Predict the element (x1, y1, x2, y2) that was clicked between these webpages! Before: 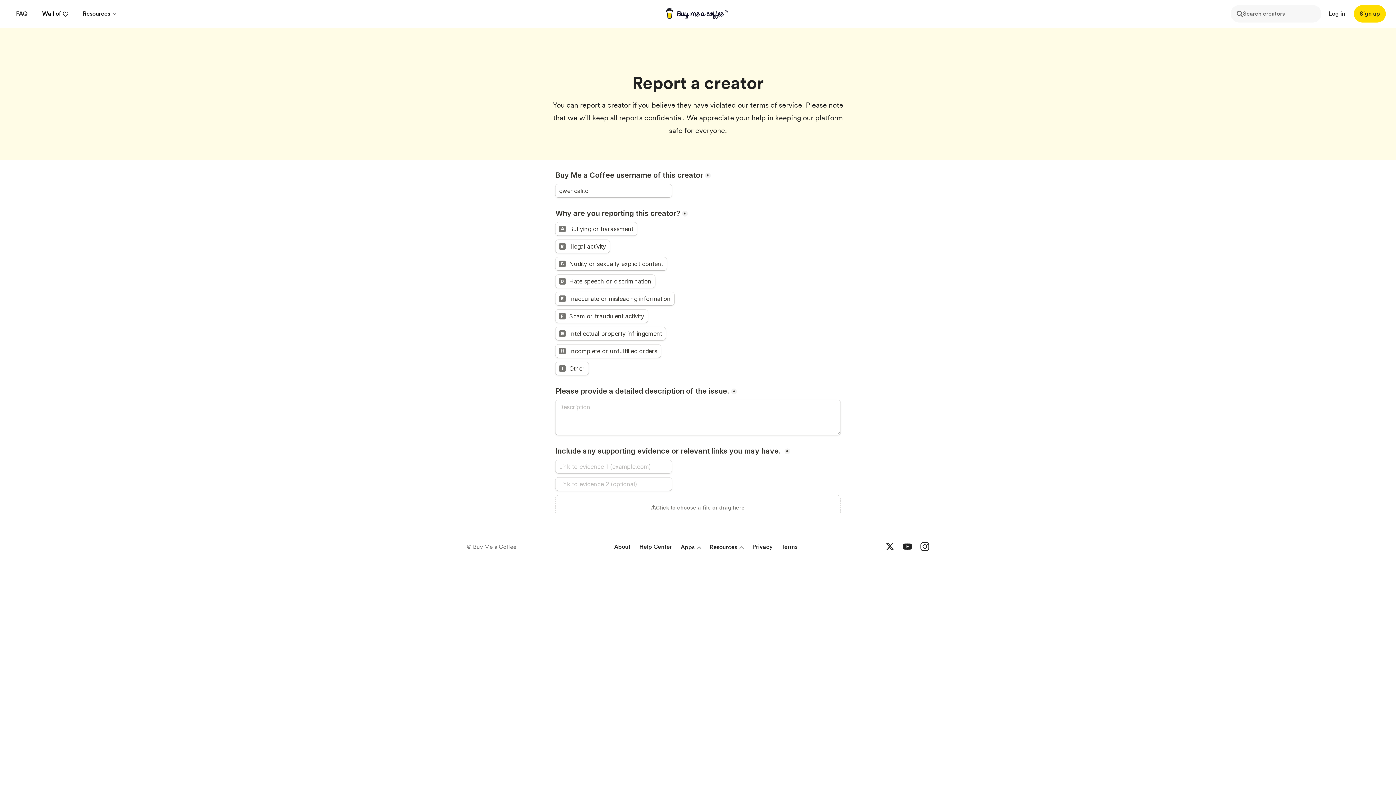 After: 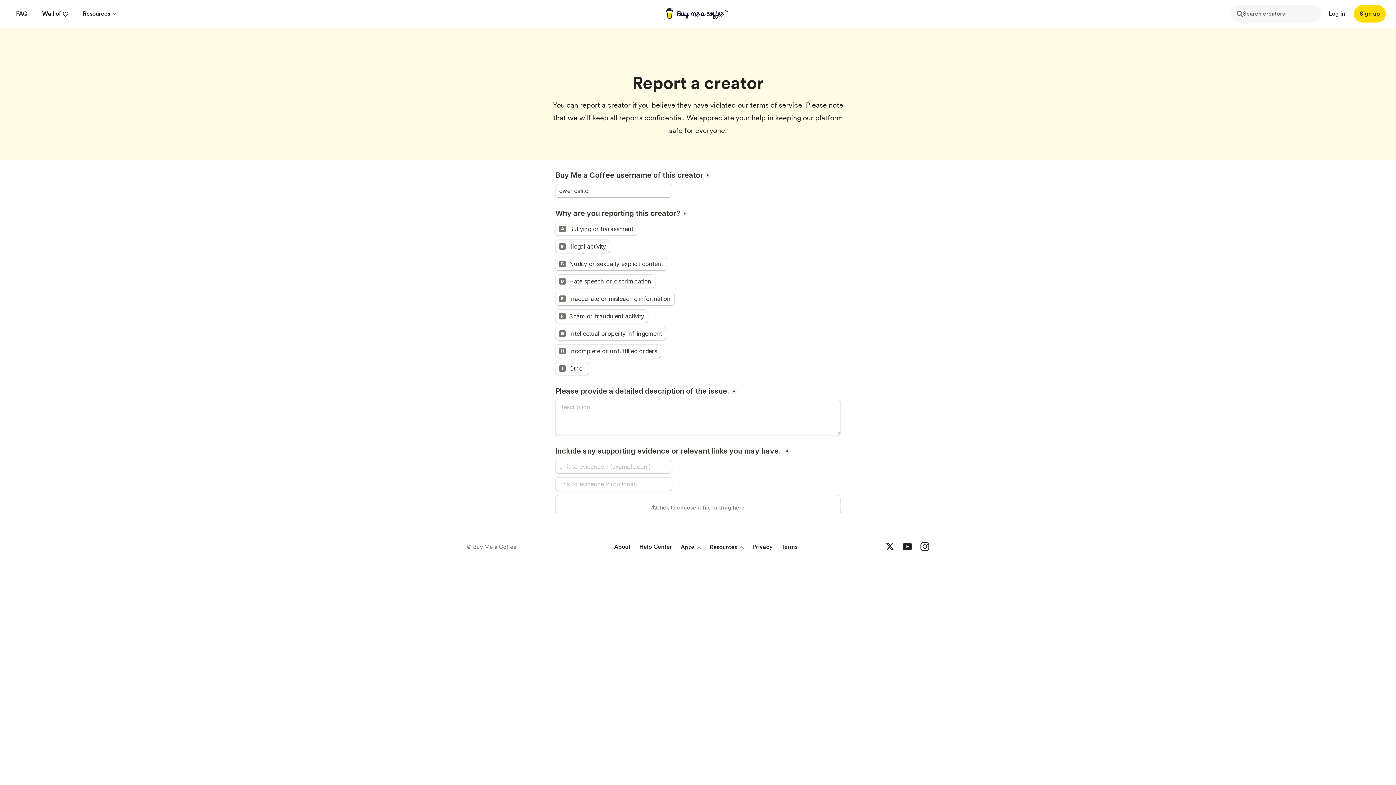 Action: label: Buy me a coffee YouTube bbox: (903, 542, 912, 552)